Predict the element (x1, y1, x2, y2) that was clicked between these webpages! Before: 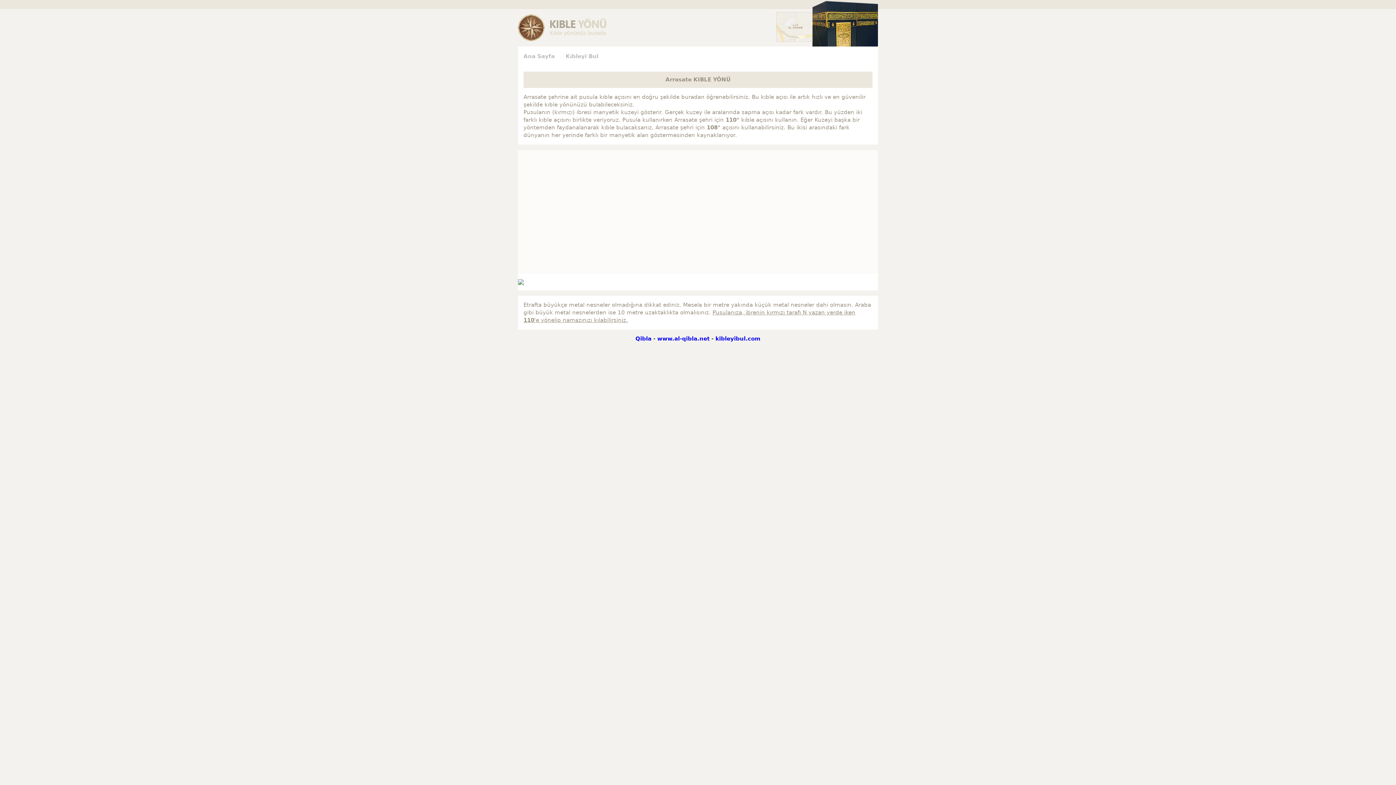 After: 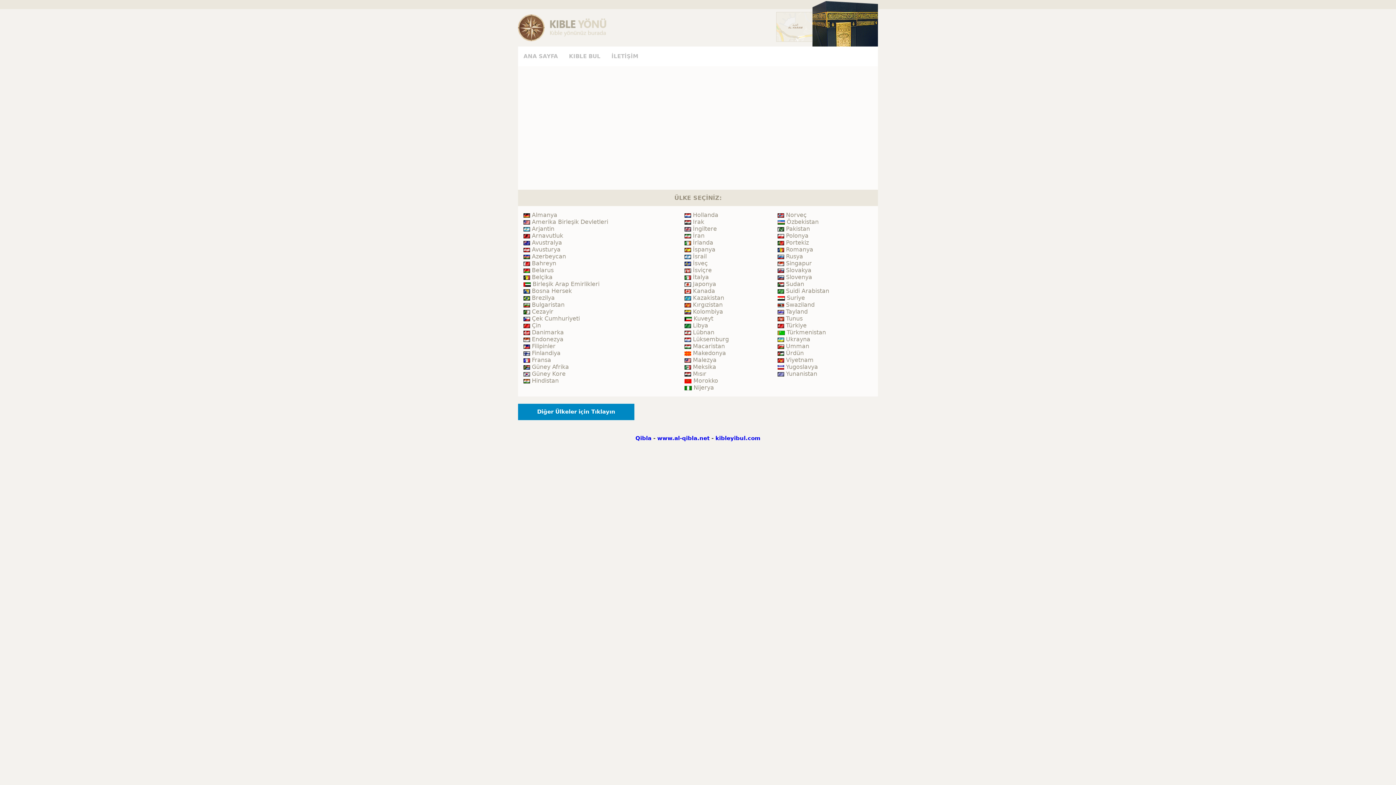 Action: label: Ana Sayfa bbox: (523, 53, 554, 59)